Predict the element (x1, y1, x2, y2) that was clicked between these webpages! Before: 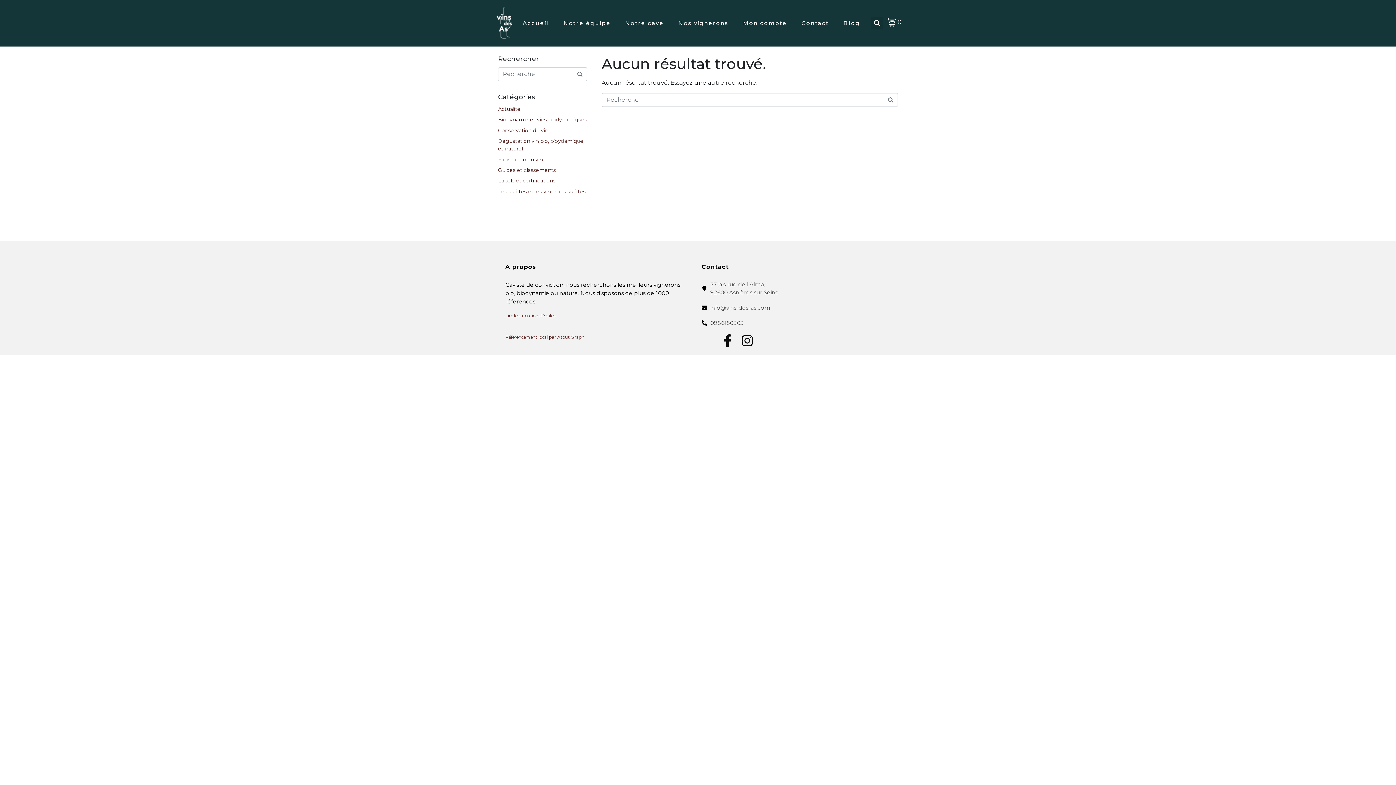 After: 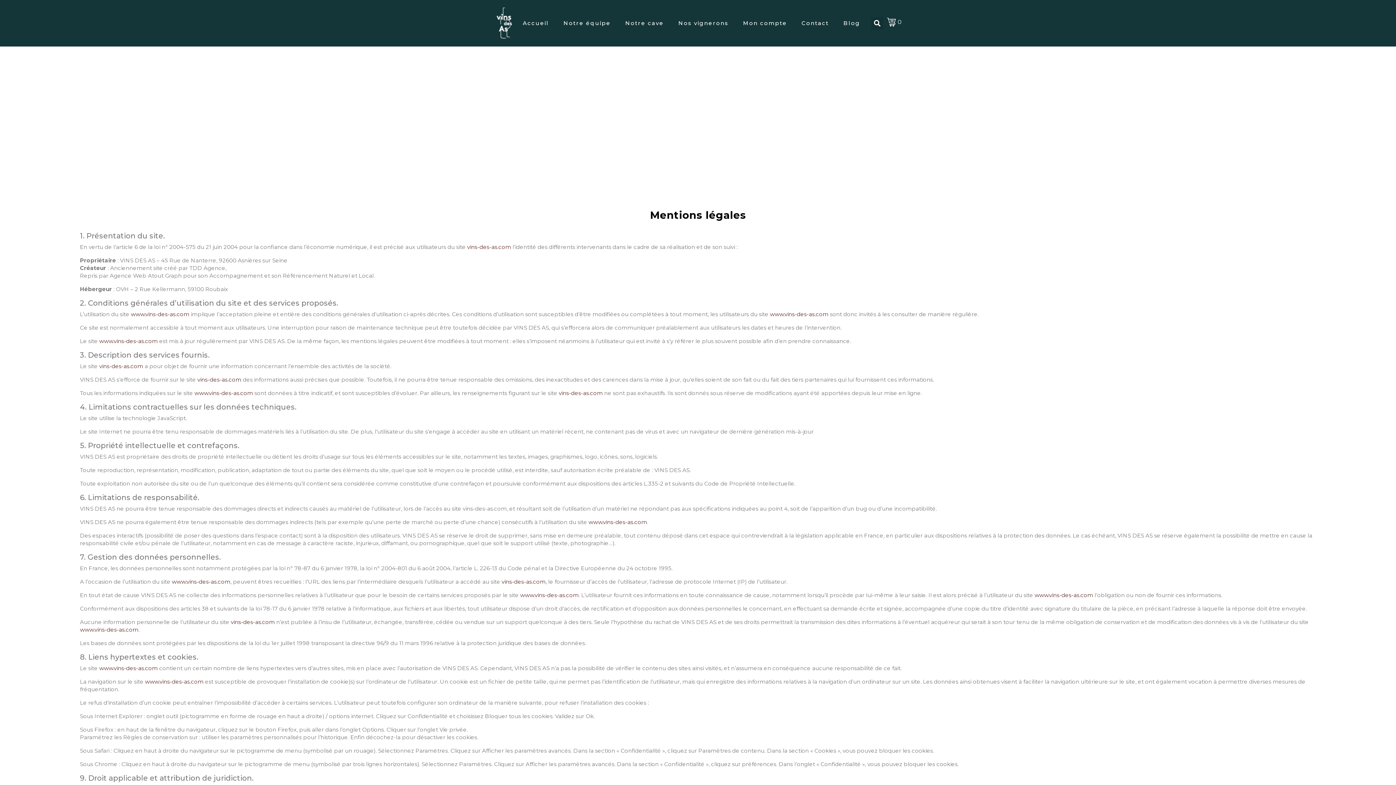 Action: label: Lire les mentions légales bbox: (505, 312, 555, 318)